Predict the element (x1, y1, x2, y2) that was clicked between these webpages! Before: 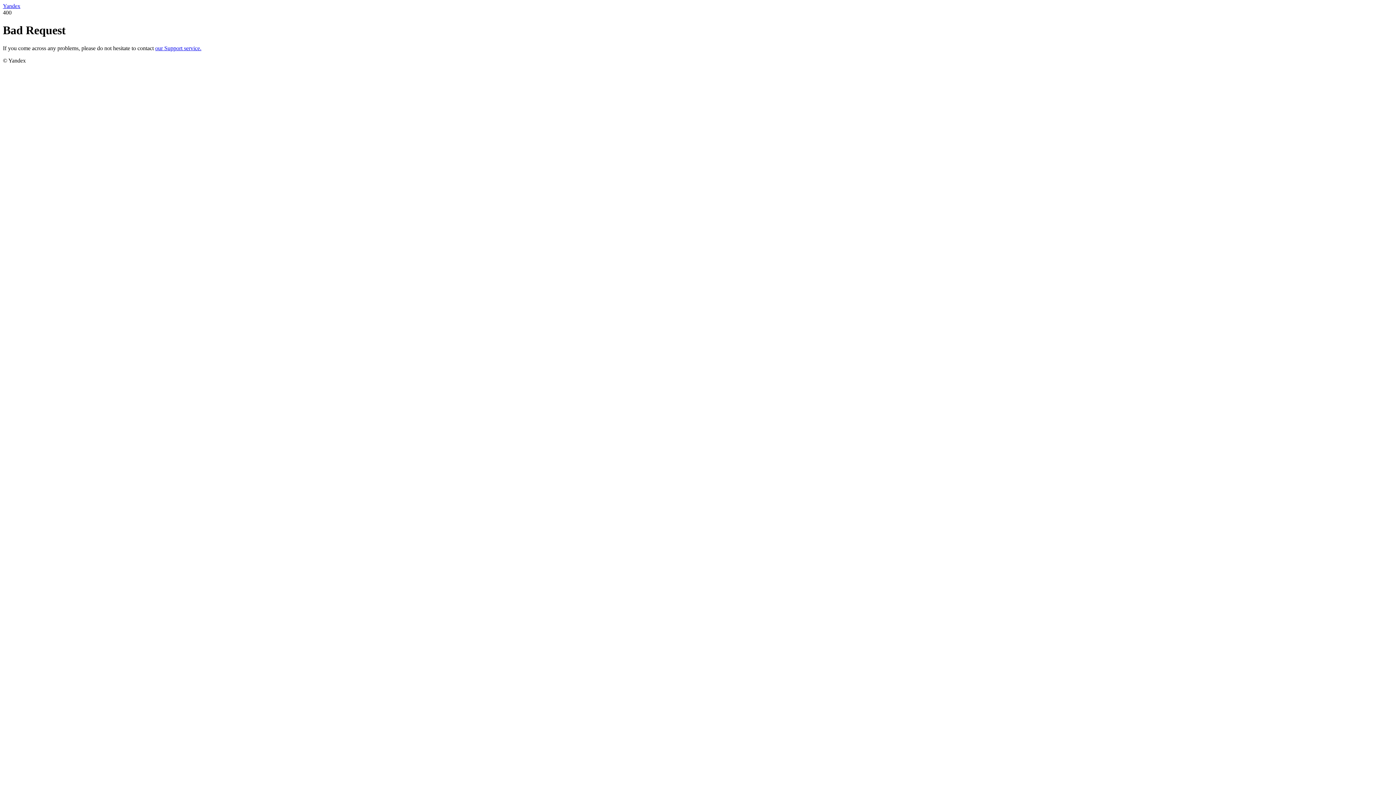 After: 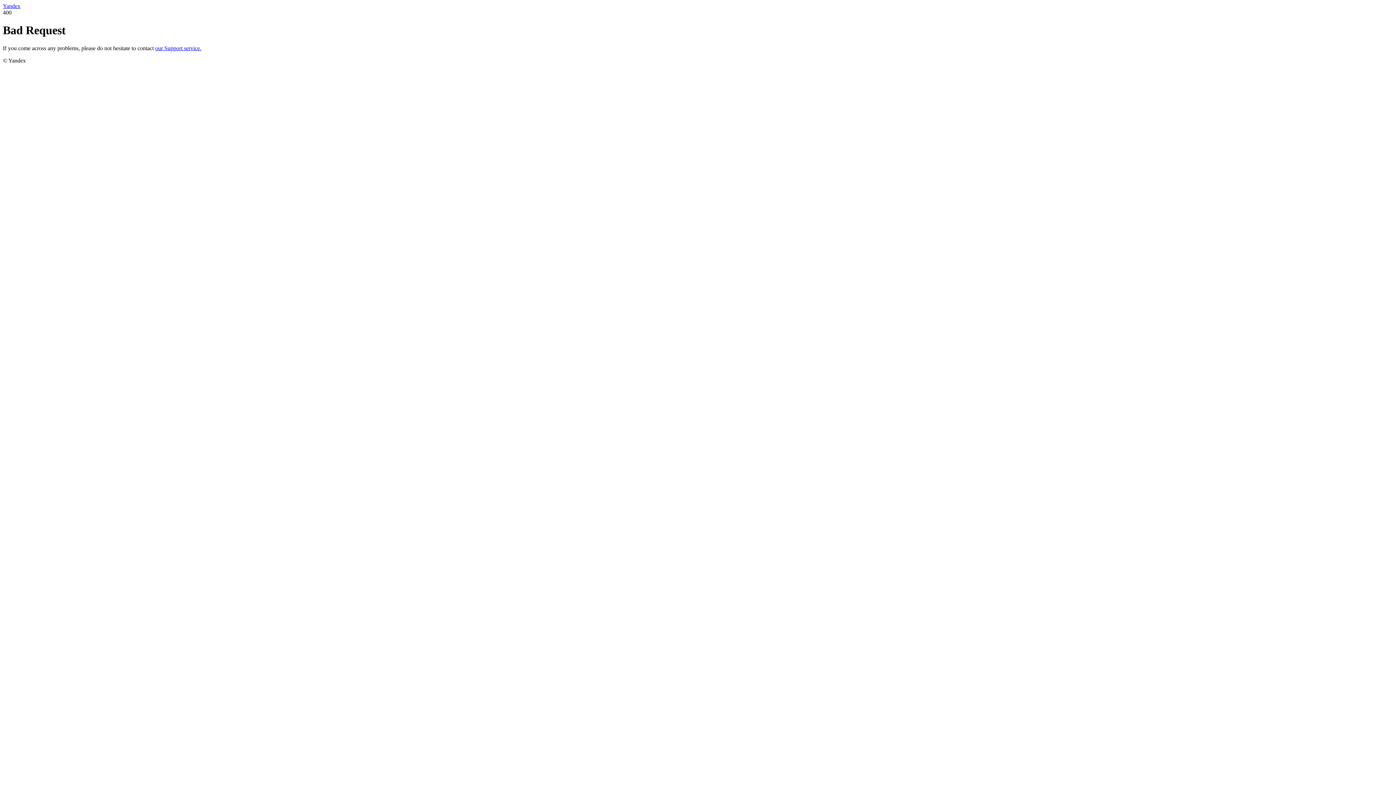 Action: label: our Support service. bbox: (155, 45, 201, 51)